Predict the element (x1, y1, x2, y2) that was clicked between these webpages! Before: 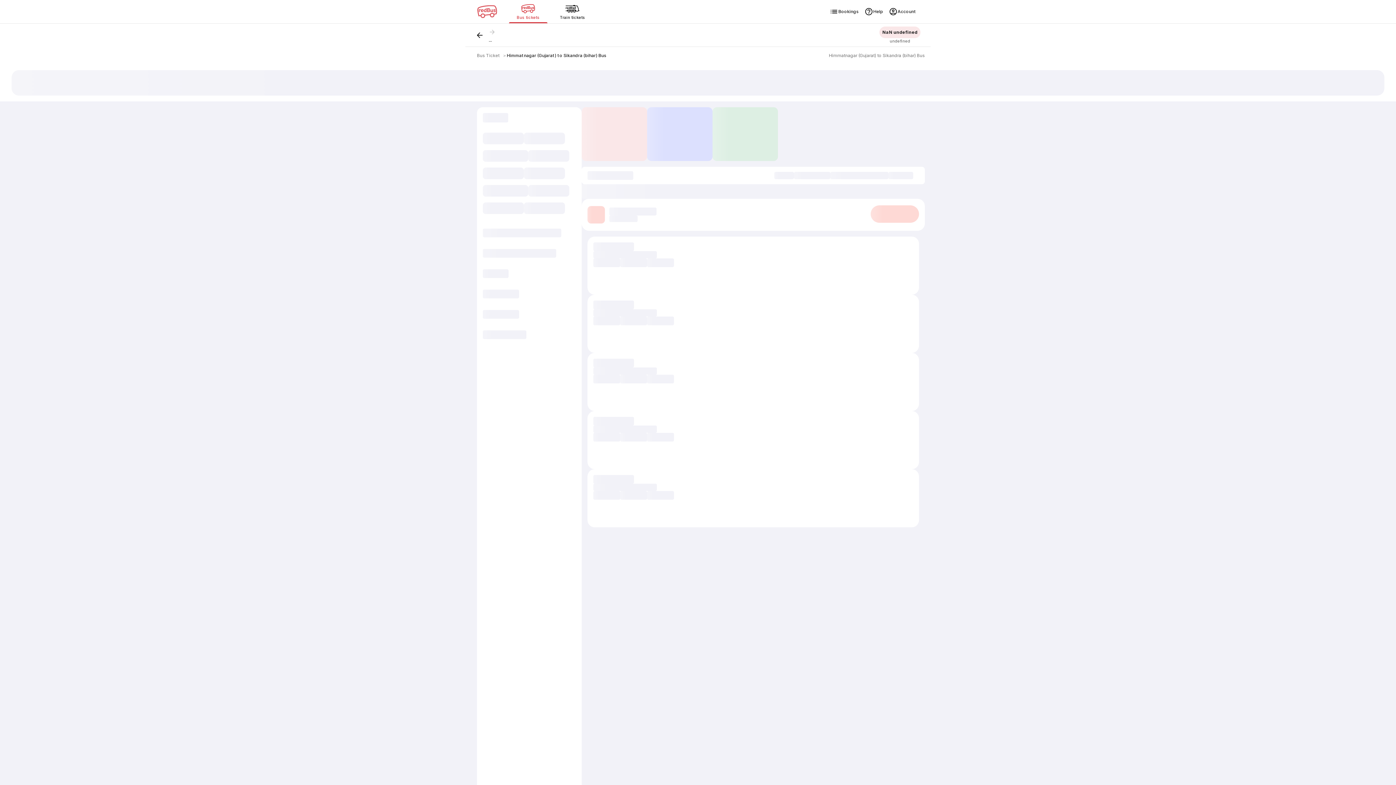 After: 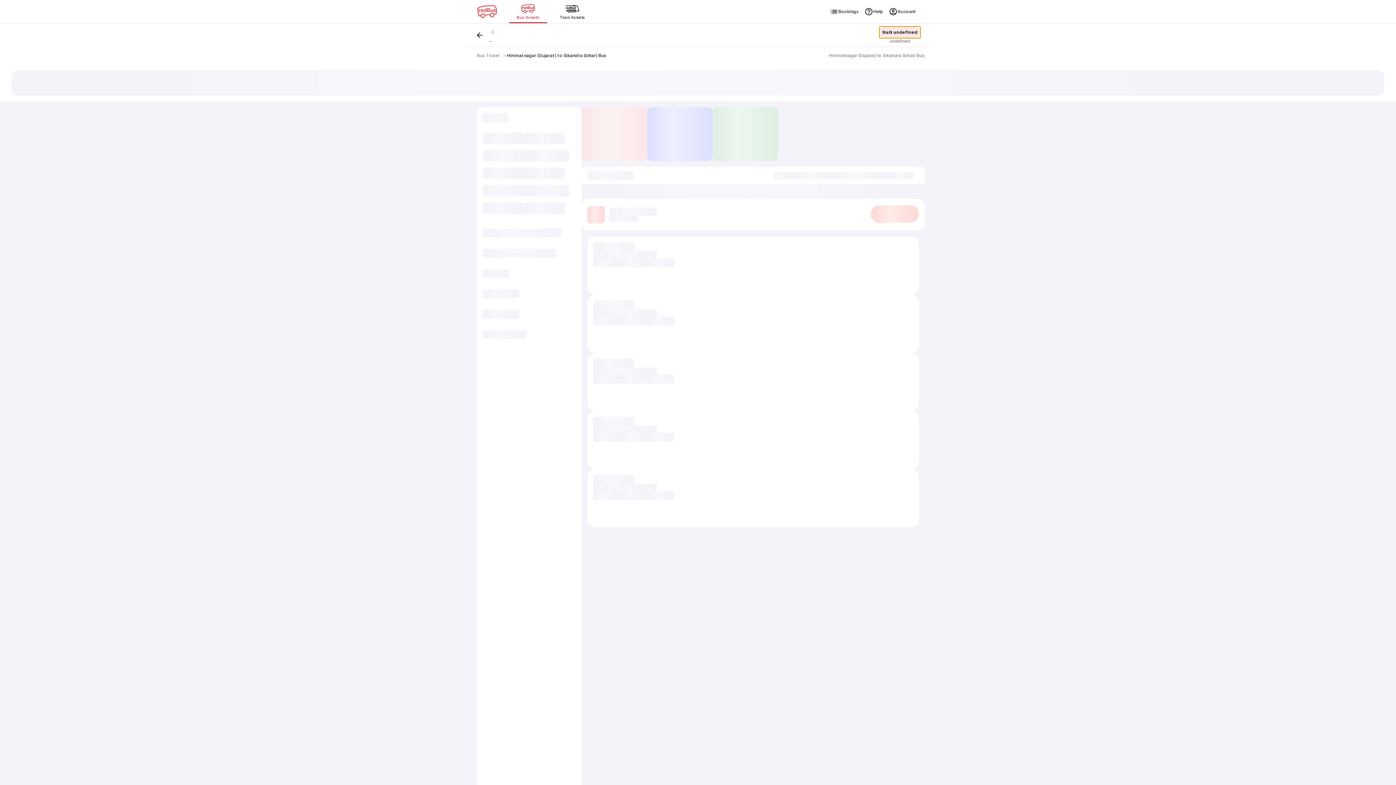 Action: label: NaN undefined bbox: (879, 26, 920, 38)